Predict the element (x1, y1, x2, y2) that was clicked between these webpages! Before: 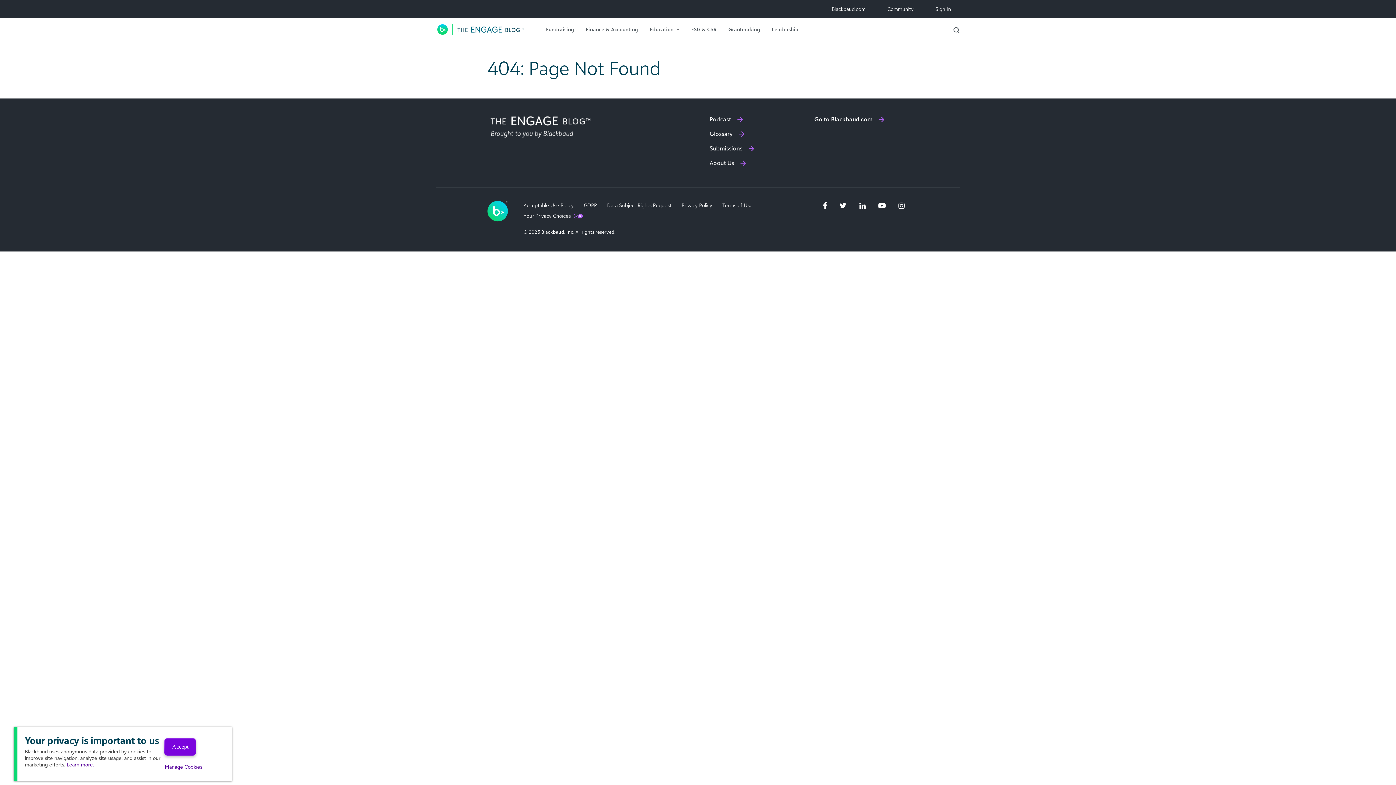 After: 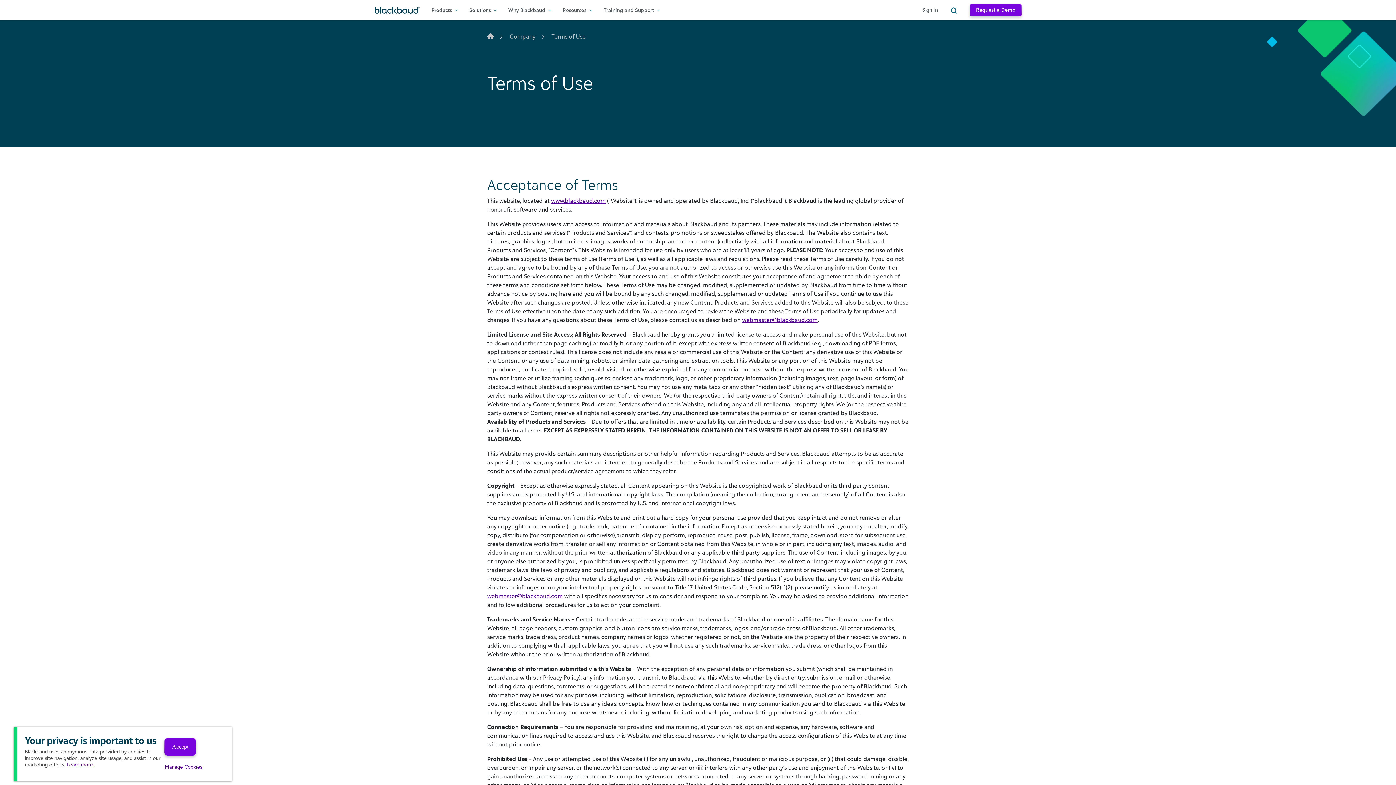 Action: label: Terms of Use bbox: (722, 202, 752, 208)